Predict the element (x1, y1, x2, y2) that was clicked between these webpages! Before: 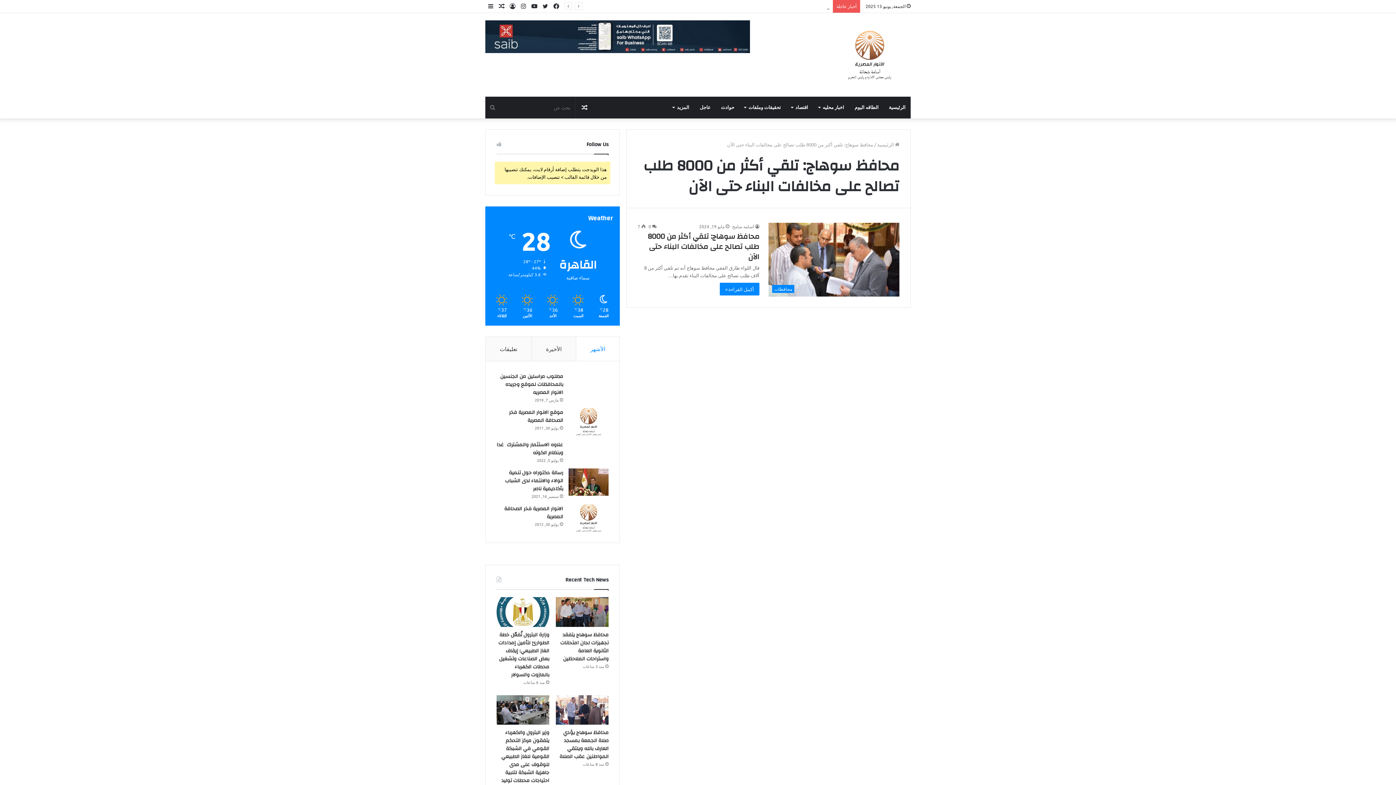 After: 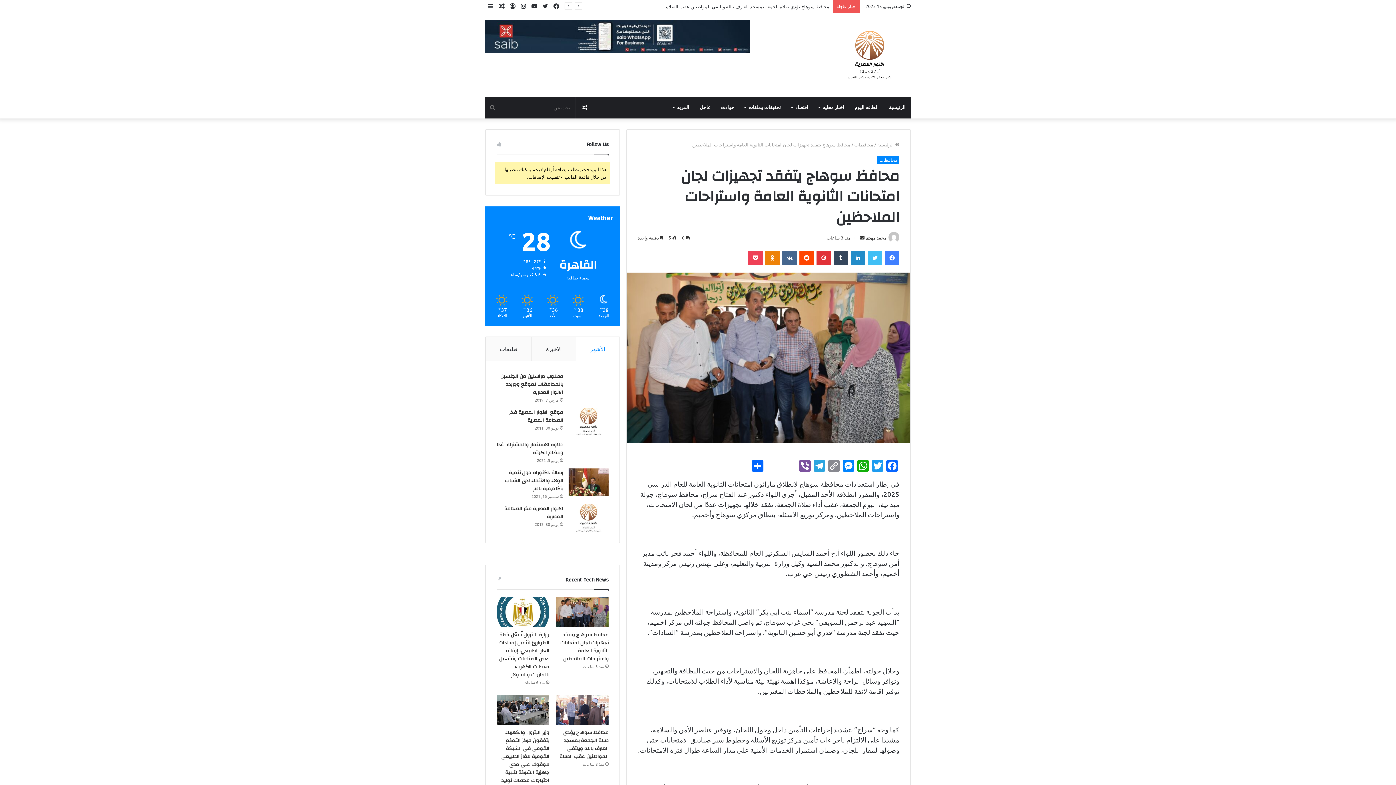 Action: bbox: (556, 597, 608, 627) label: محافظ سوهاج يتفقد تجهيزات لجان امتحانات الثانوية العامة واستراحات الملاحظين